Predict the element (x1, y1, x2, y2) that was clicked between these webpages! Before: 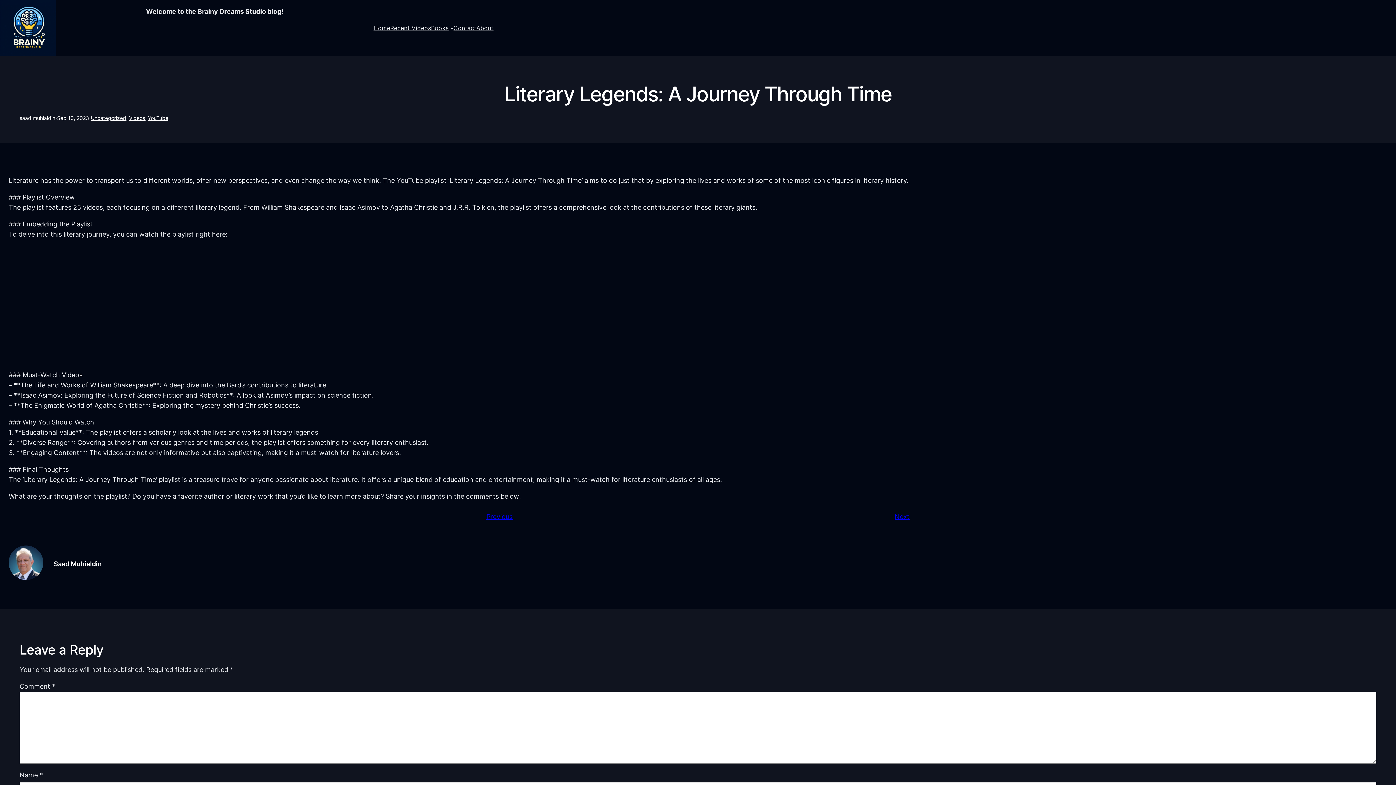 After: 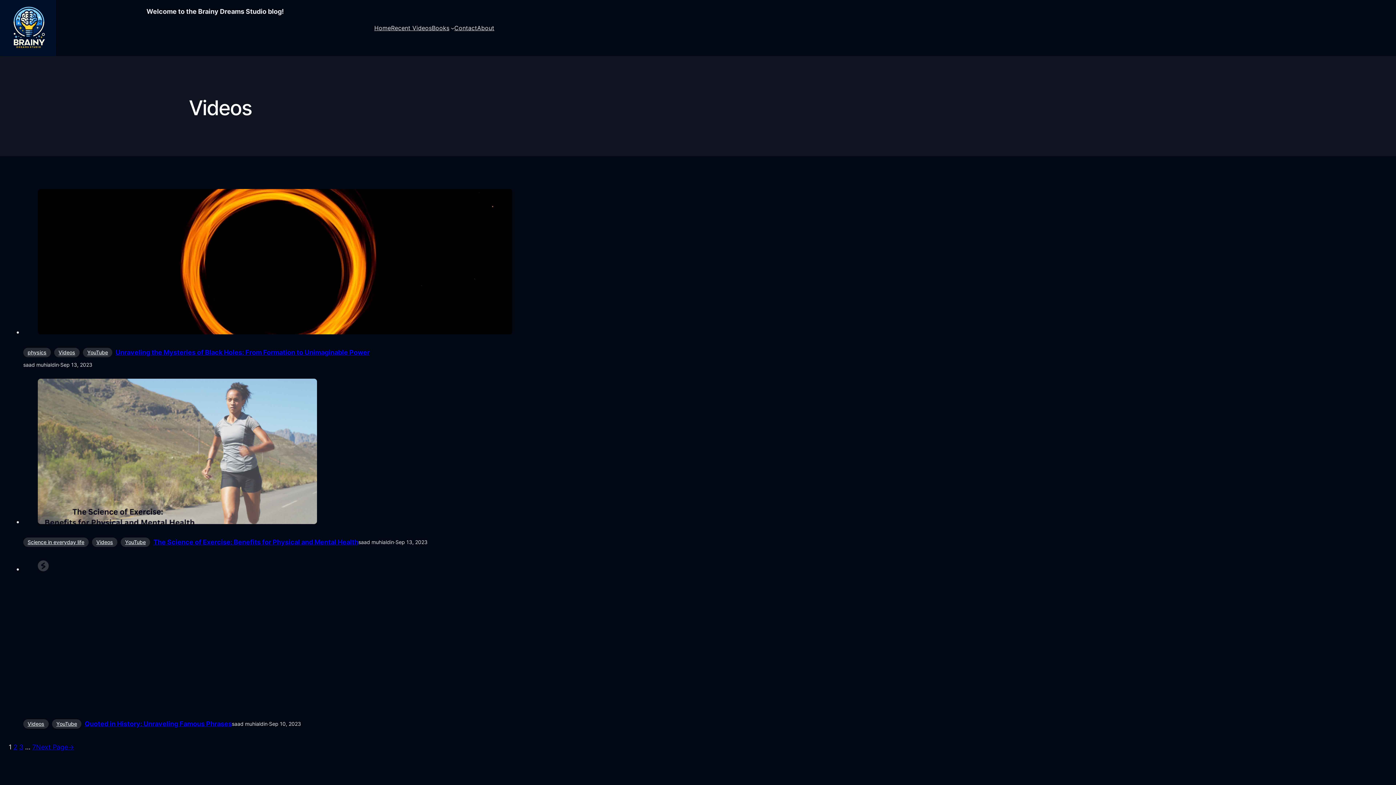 Action: bbox: (129, 114, 145, 121) label: Videos